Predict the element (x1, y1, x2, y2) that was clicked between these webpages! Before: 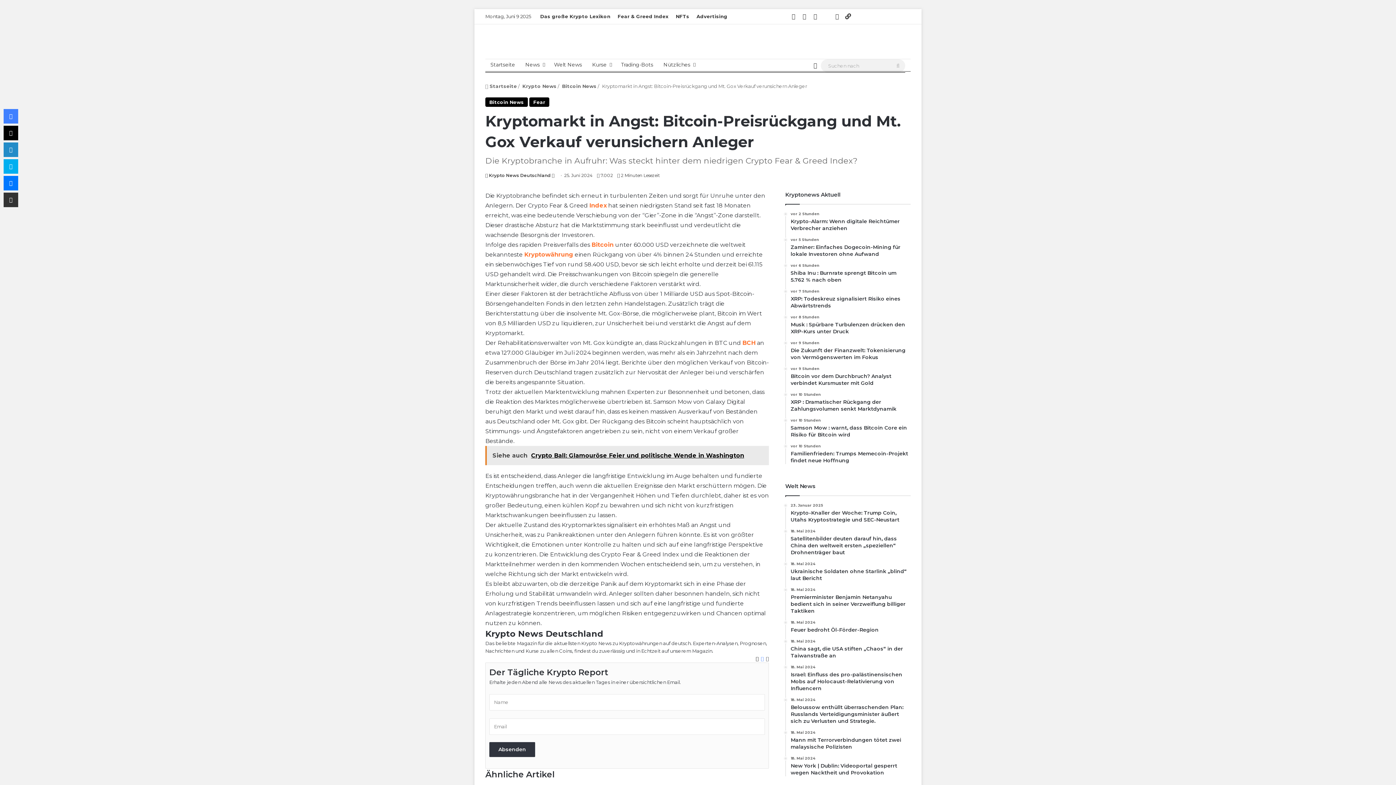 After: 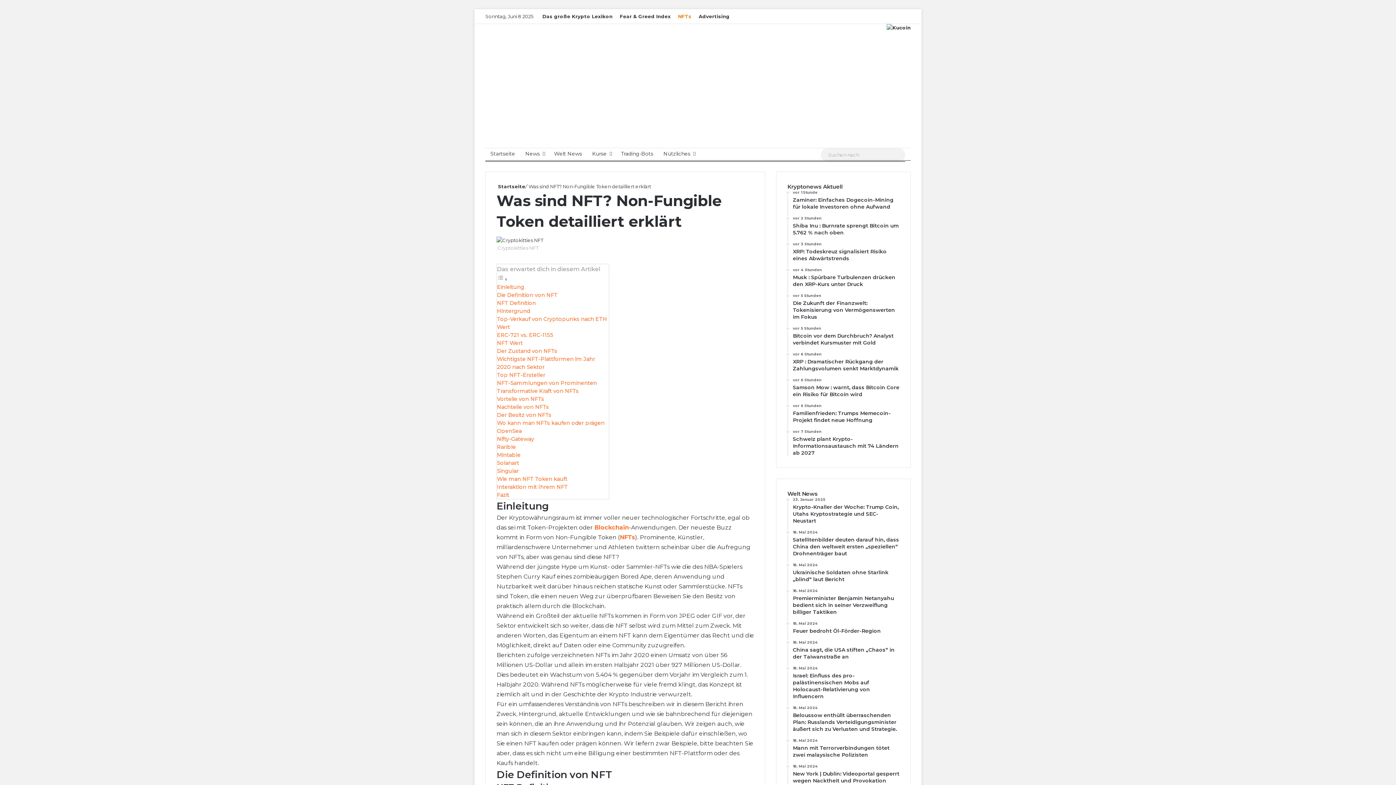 Action: label: NFTs bbox: (672, 9, 693, 23)